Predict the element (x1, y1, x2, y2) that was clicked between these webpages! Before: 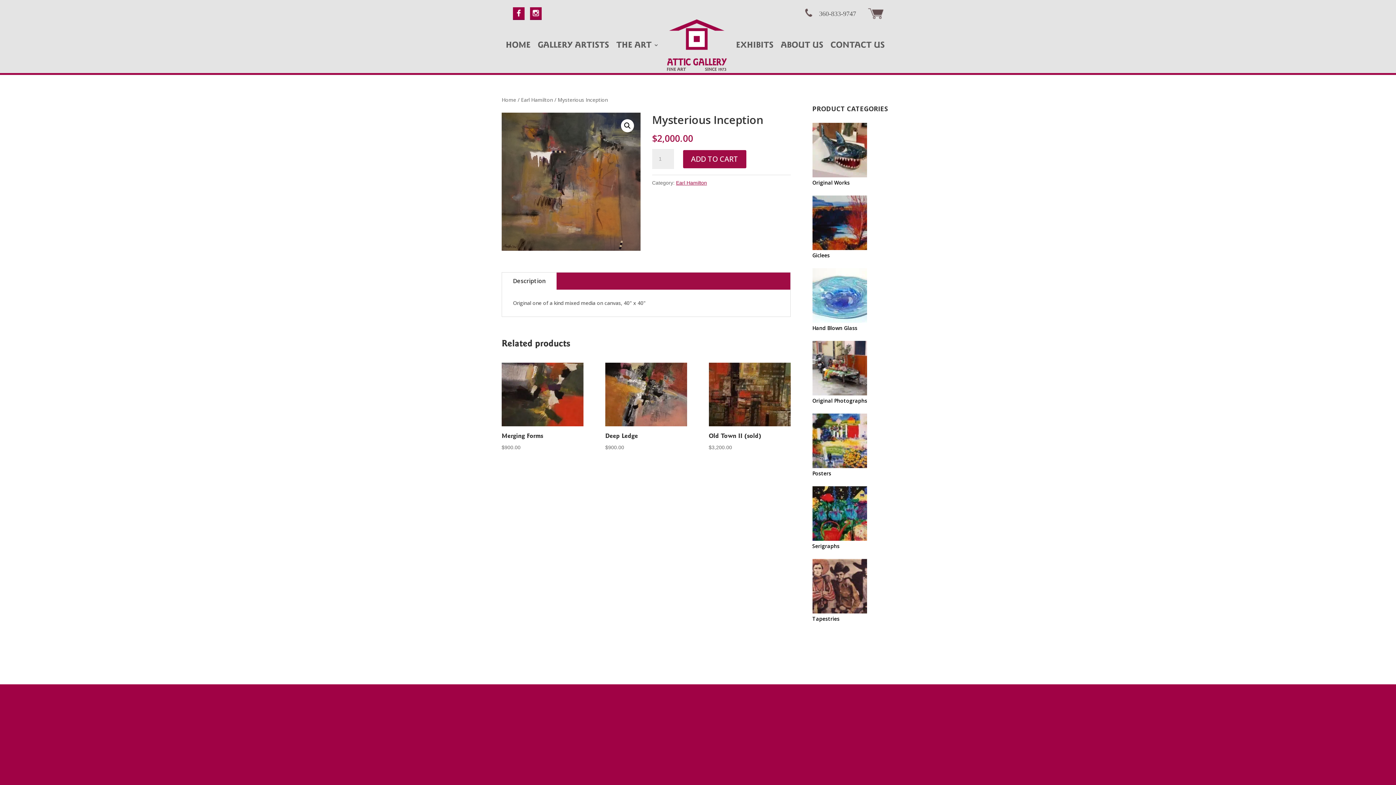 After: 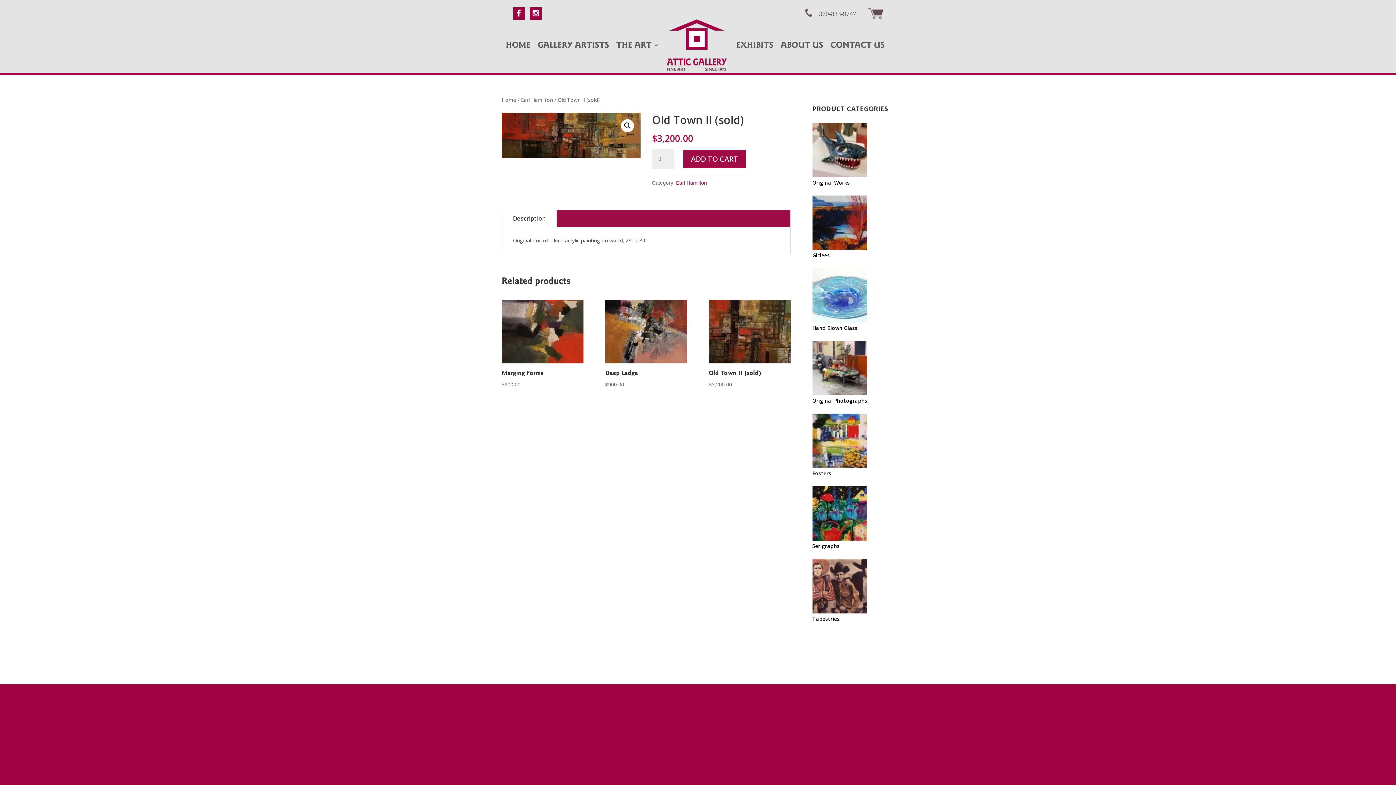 Action: bbox: (708, 362, 790, 452) label: Old Town II (sold)
$3,200.00